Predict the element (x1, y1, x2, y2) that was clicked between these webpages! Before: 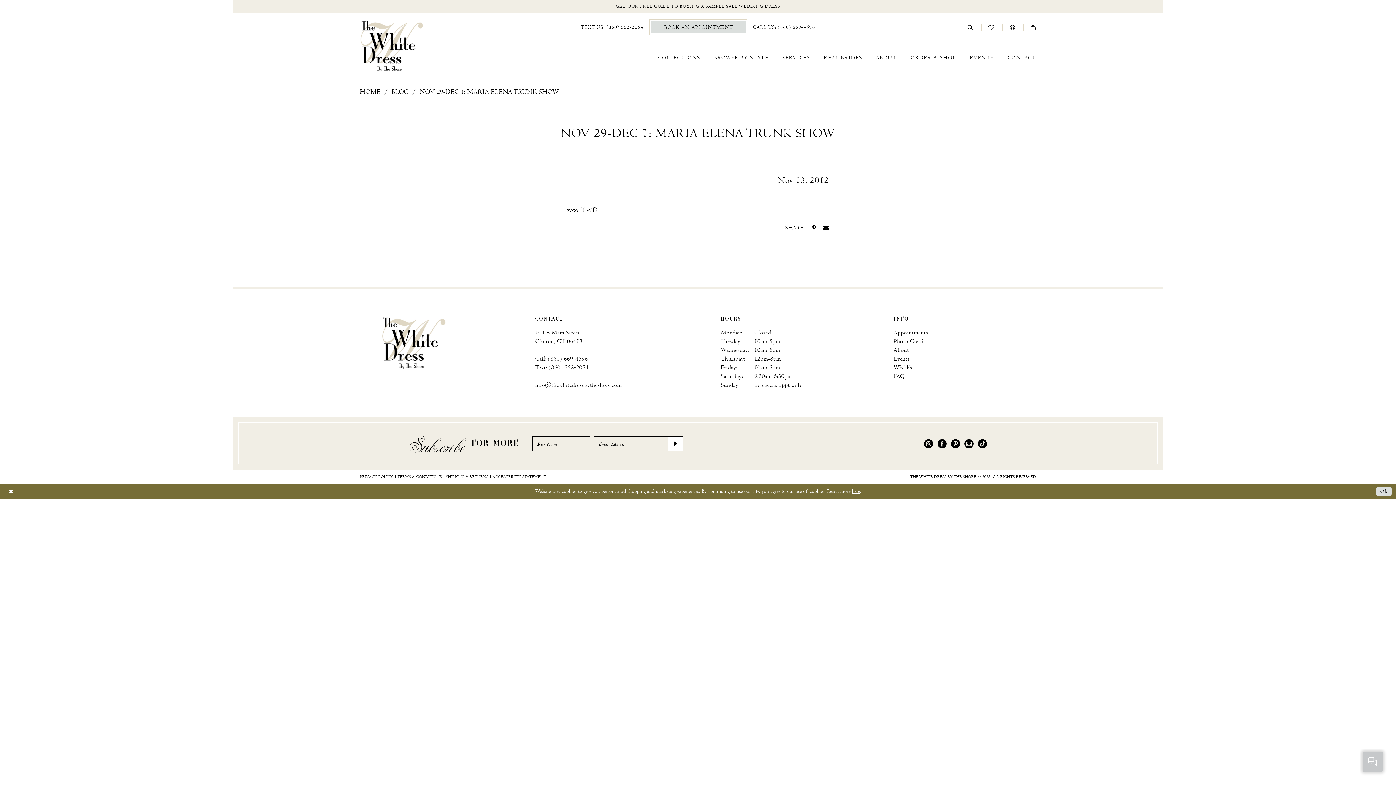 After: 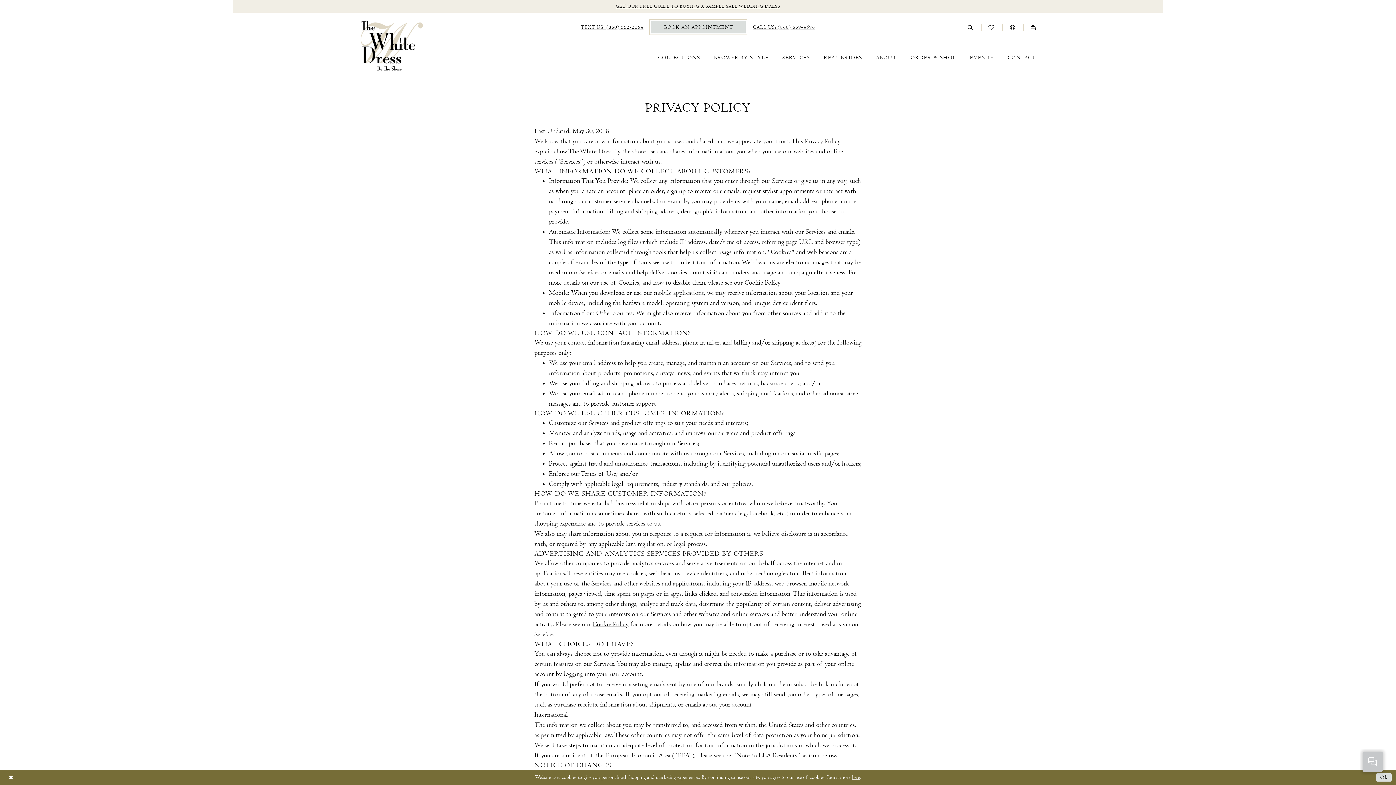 Action: bbox: (852, 488, 860, 494) label: here